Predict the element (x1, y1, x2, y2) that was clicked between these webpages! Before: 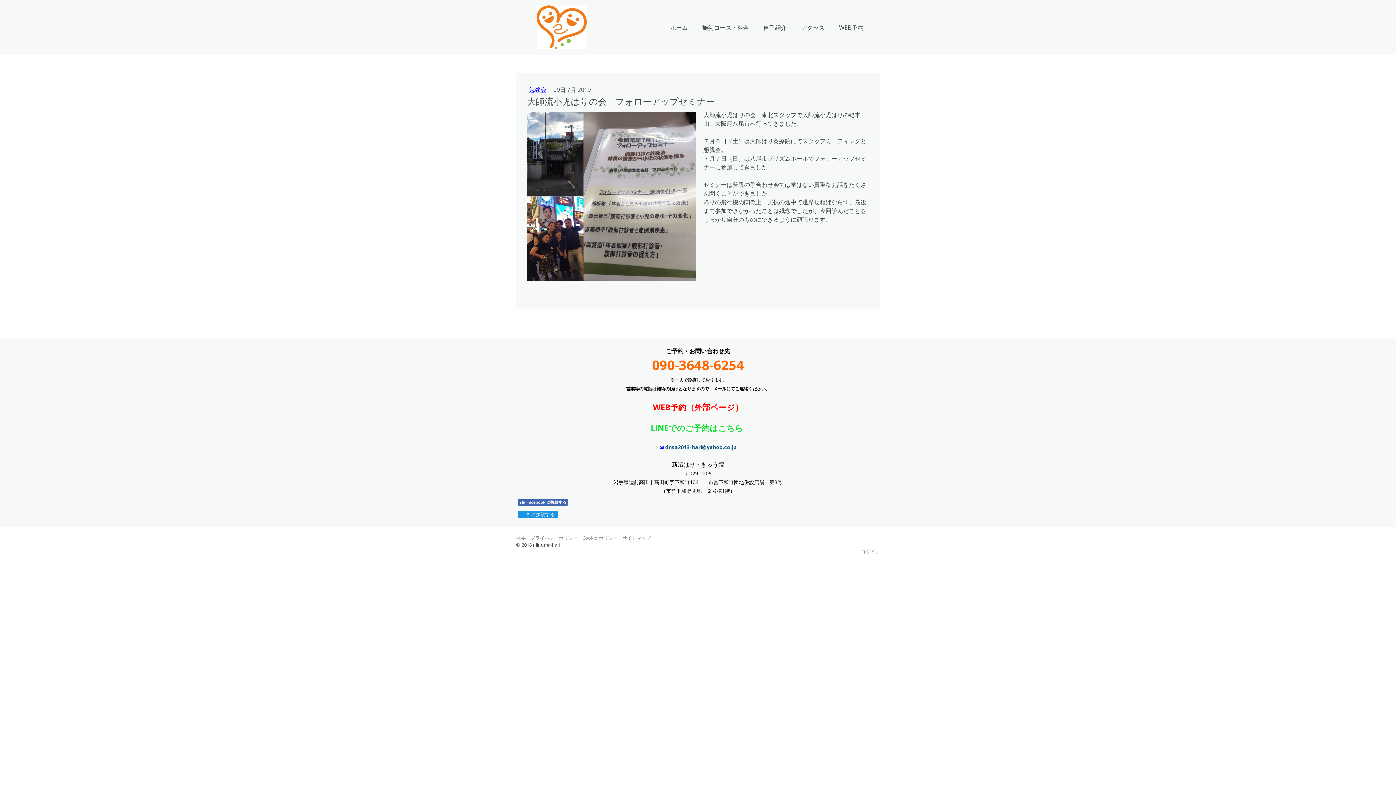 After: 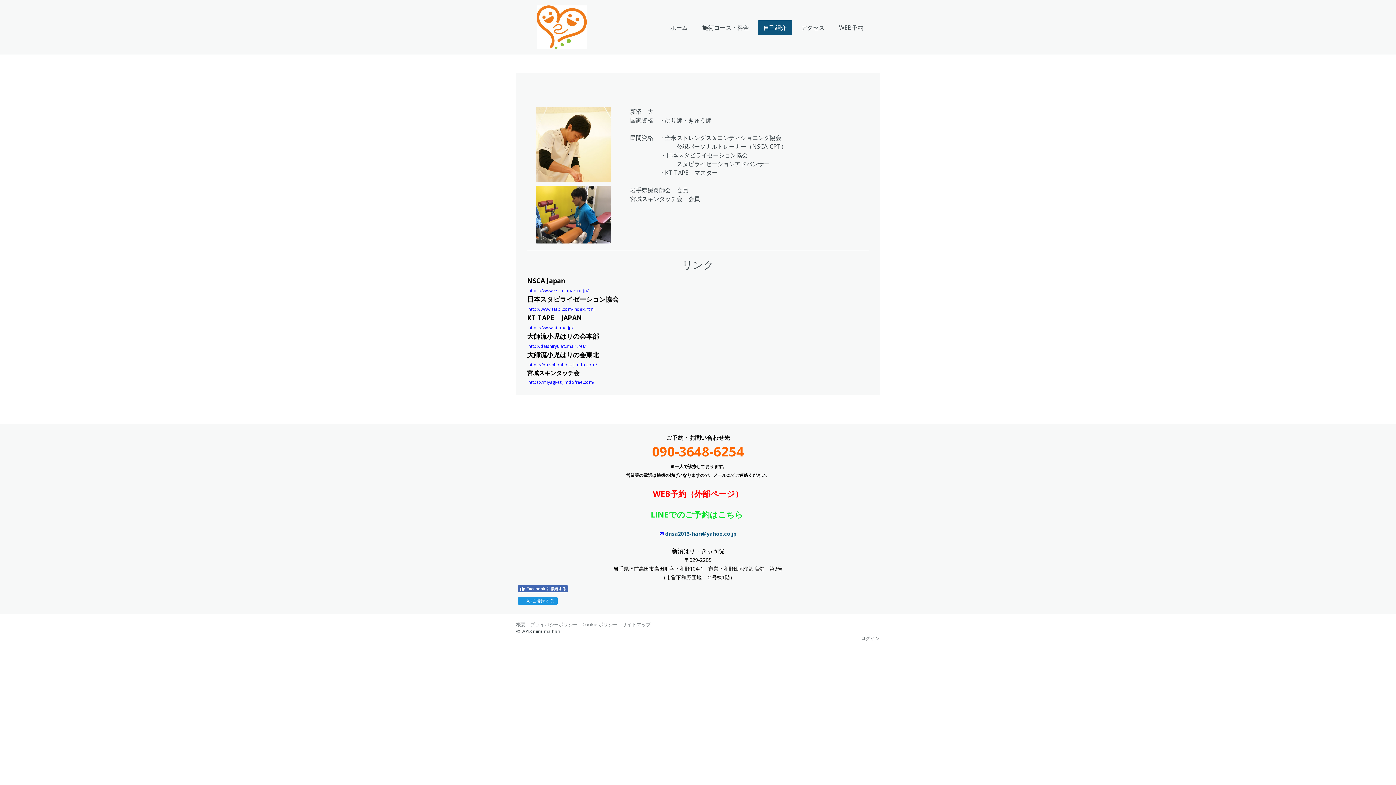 Action: bbox: (758, 20, 792, 34) label: 自己紹介